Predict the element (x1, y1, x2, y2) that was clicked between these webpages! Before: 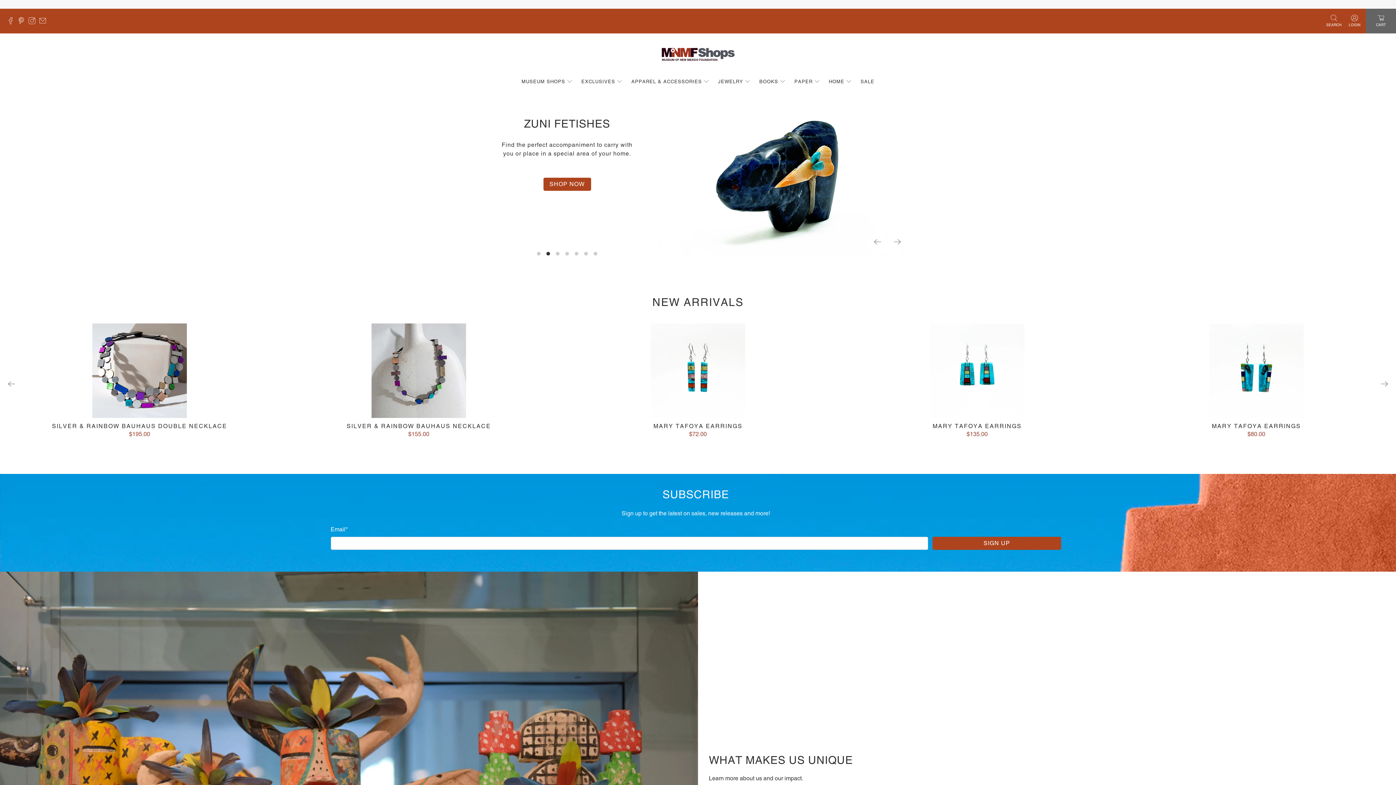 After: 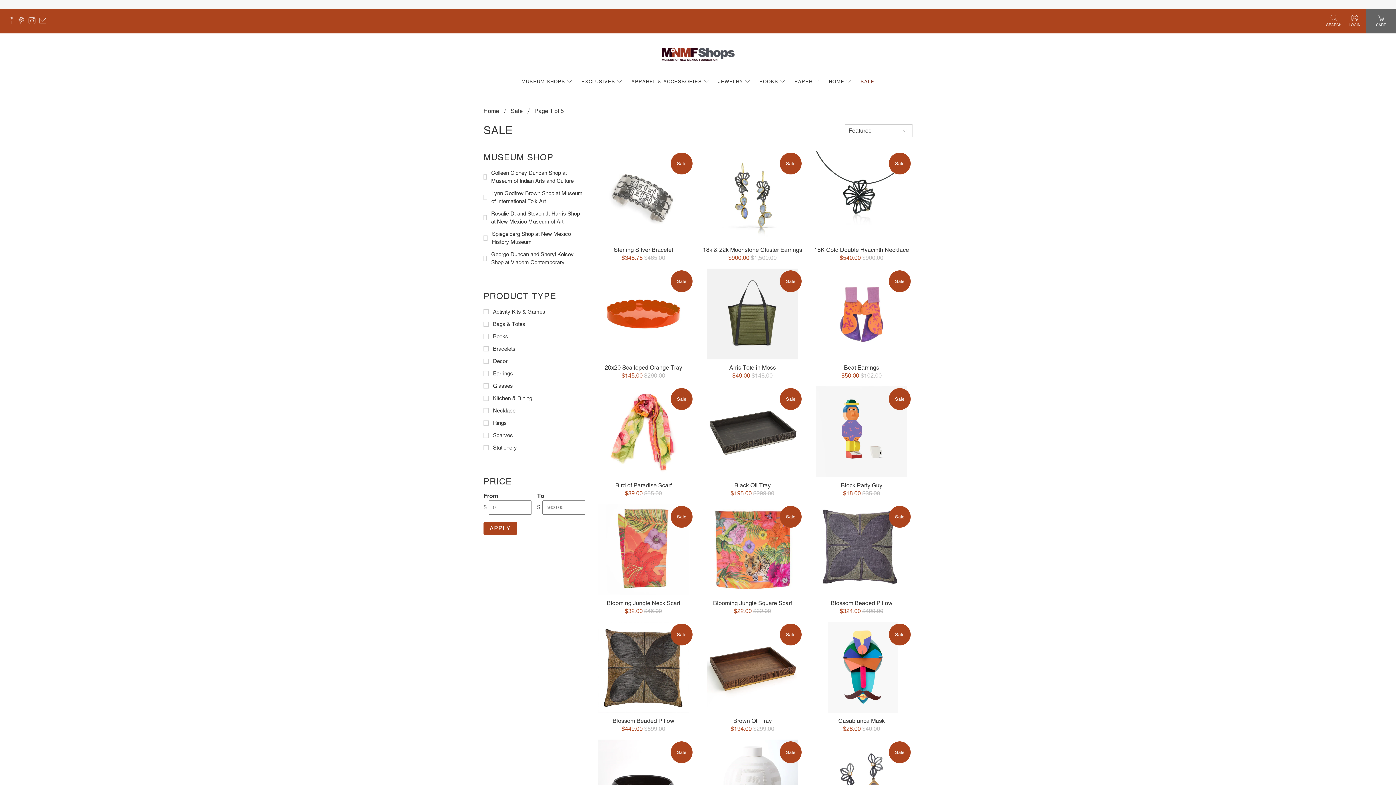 Action: label: SALE bbox: (856, 72, 879, 90)